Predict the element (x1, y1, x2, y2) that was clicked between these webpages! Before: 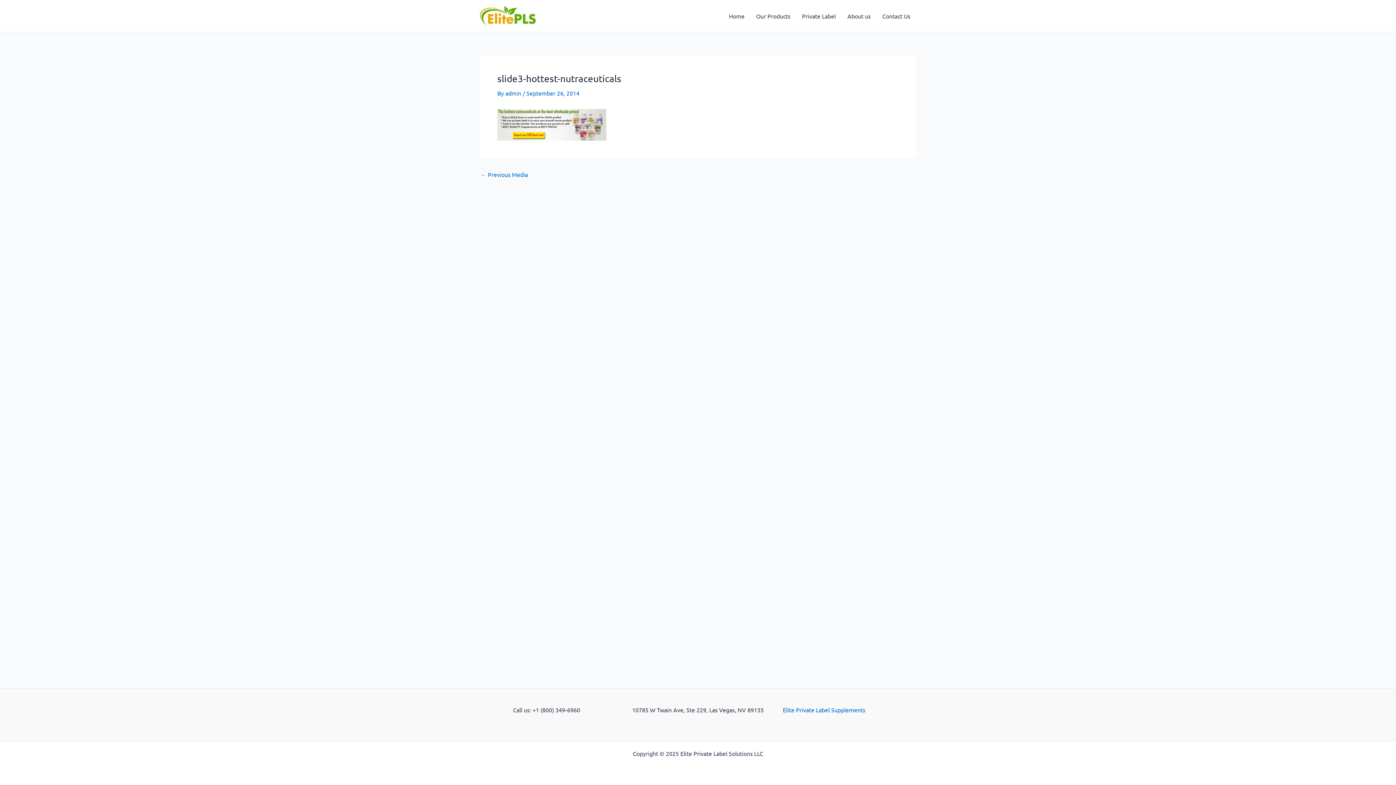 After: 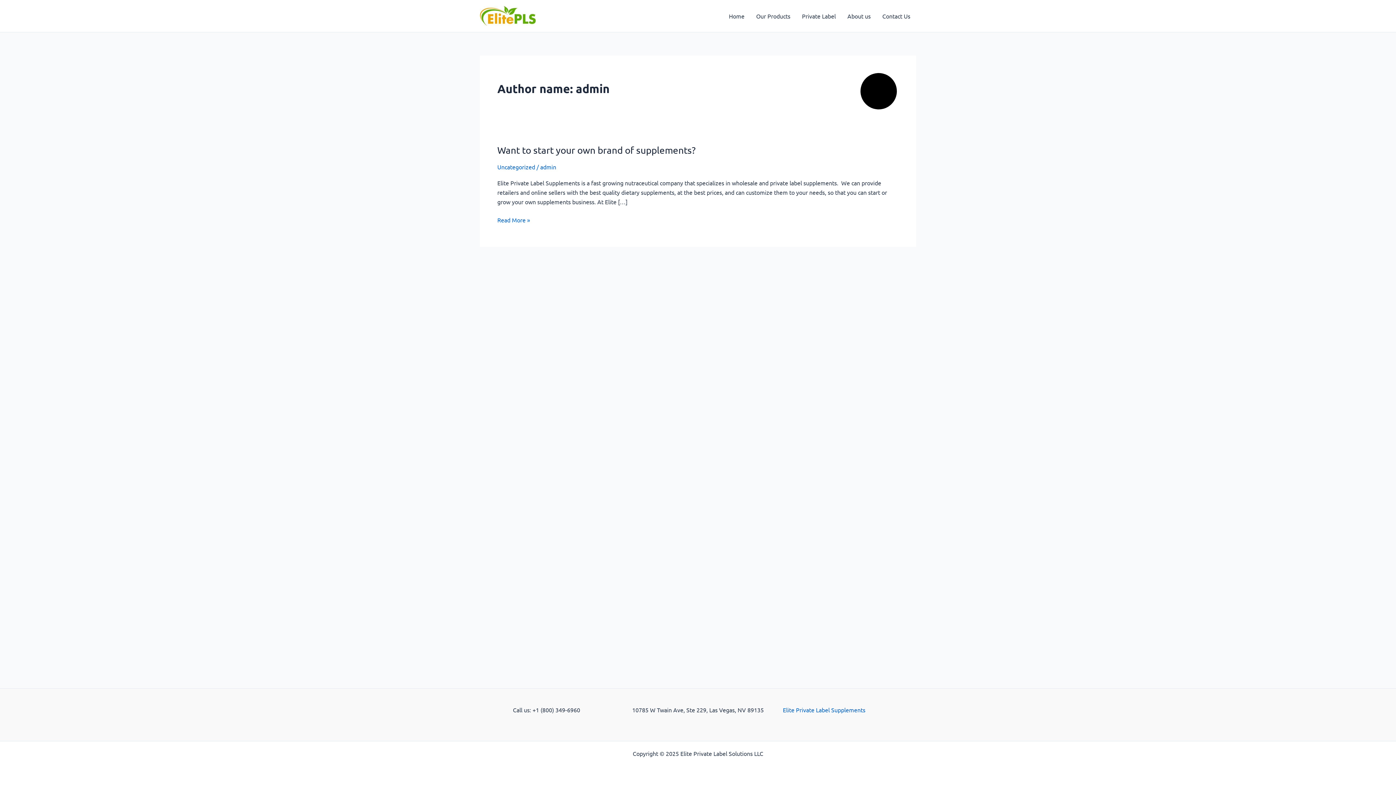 Action: bbox: (505, 89, 522, 96) label: admin 